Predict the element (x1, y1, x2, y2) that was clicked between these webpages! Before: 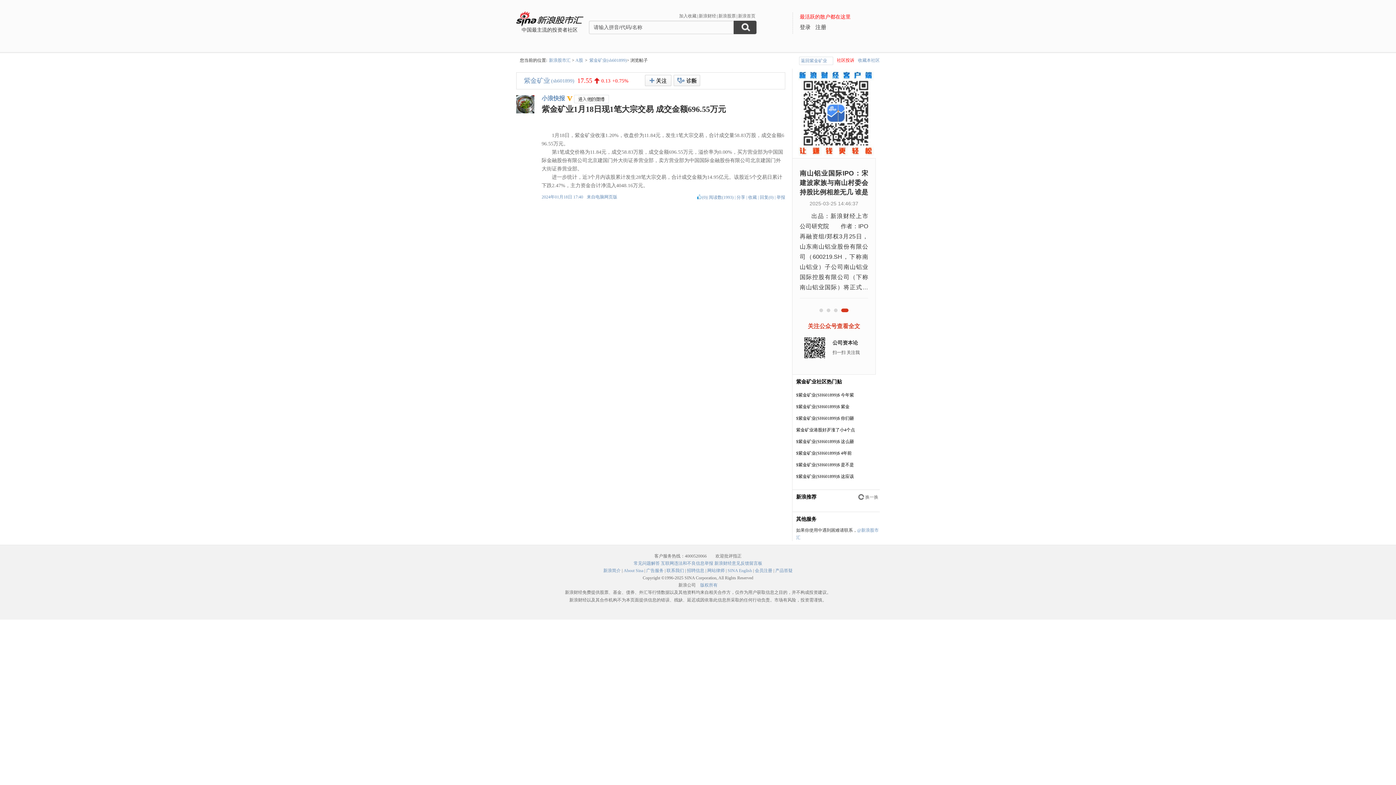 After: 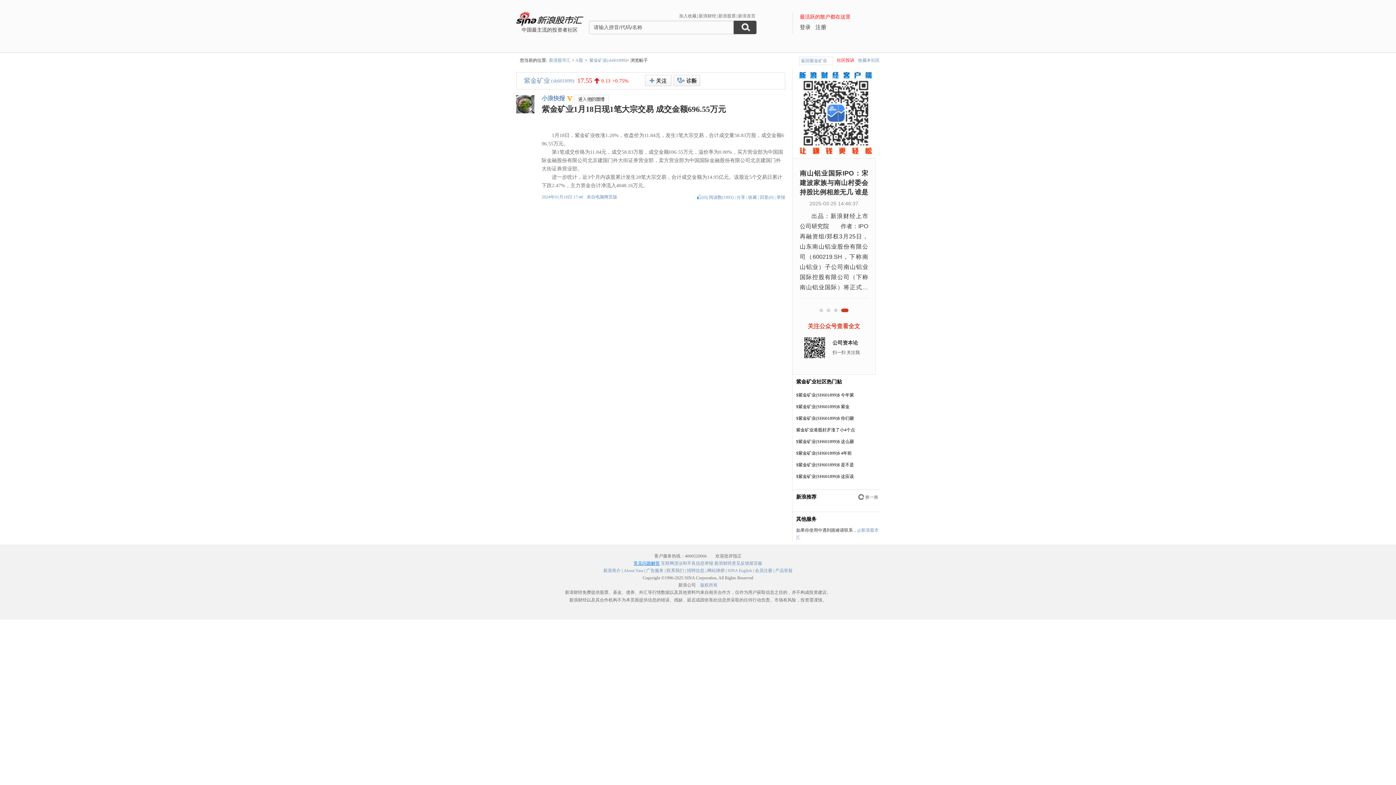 Action: bbox: (633, 561, 660, 566) label: 常见问题解答